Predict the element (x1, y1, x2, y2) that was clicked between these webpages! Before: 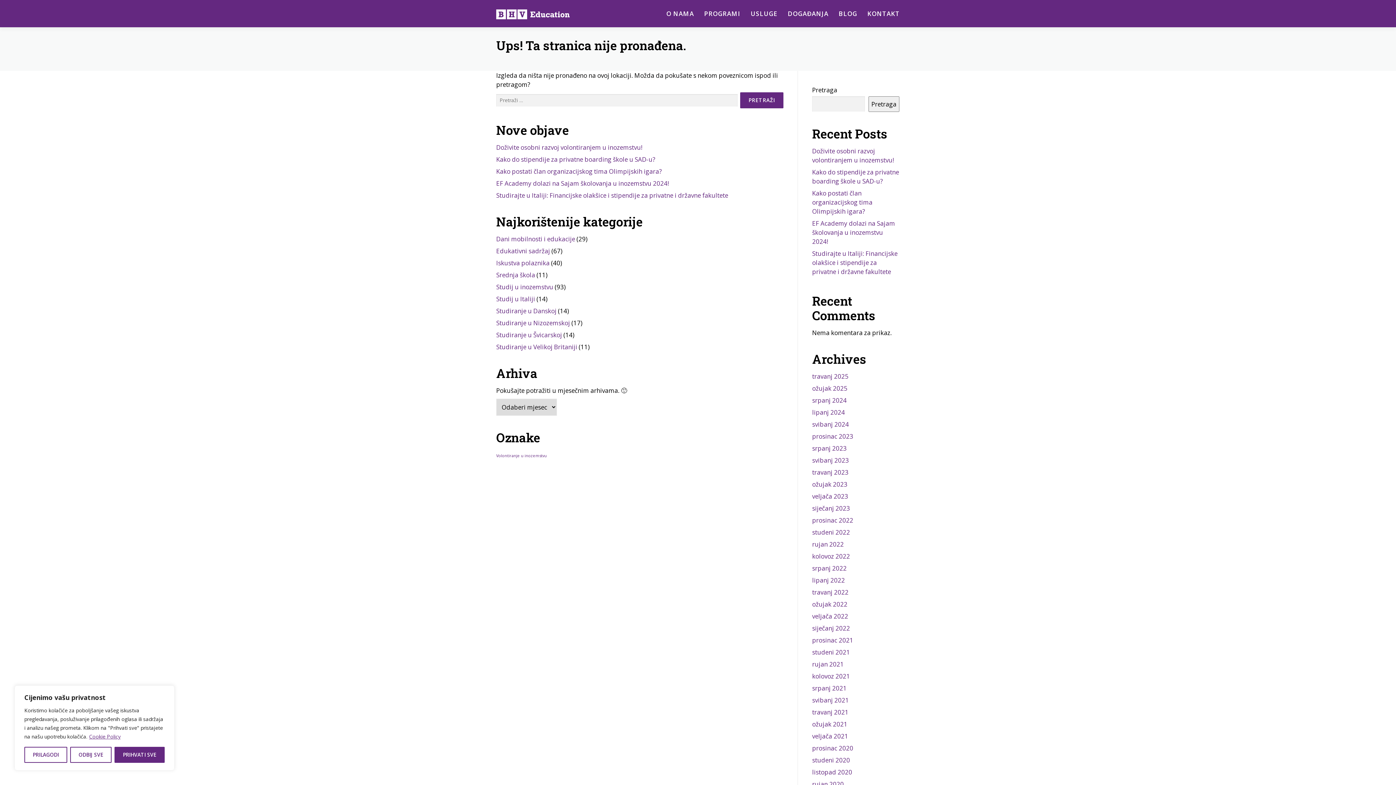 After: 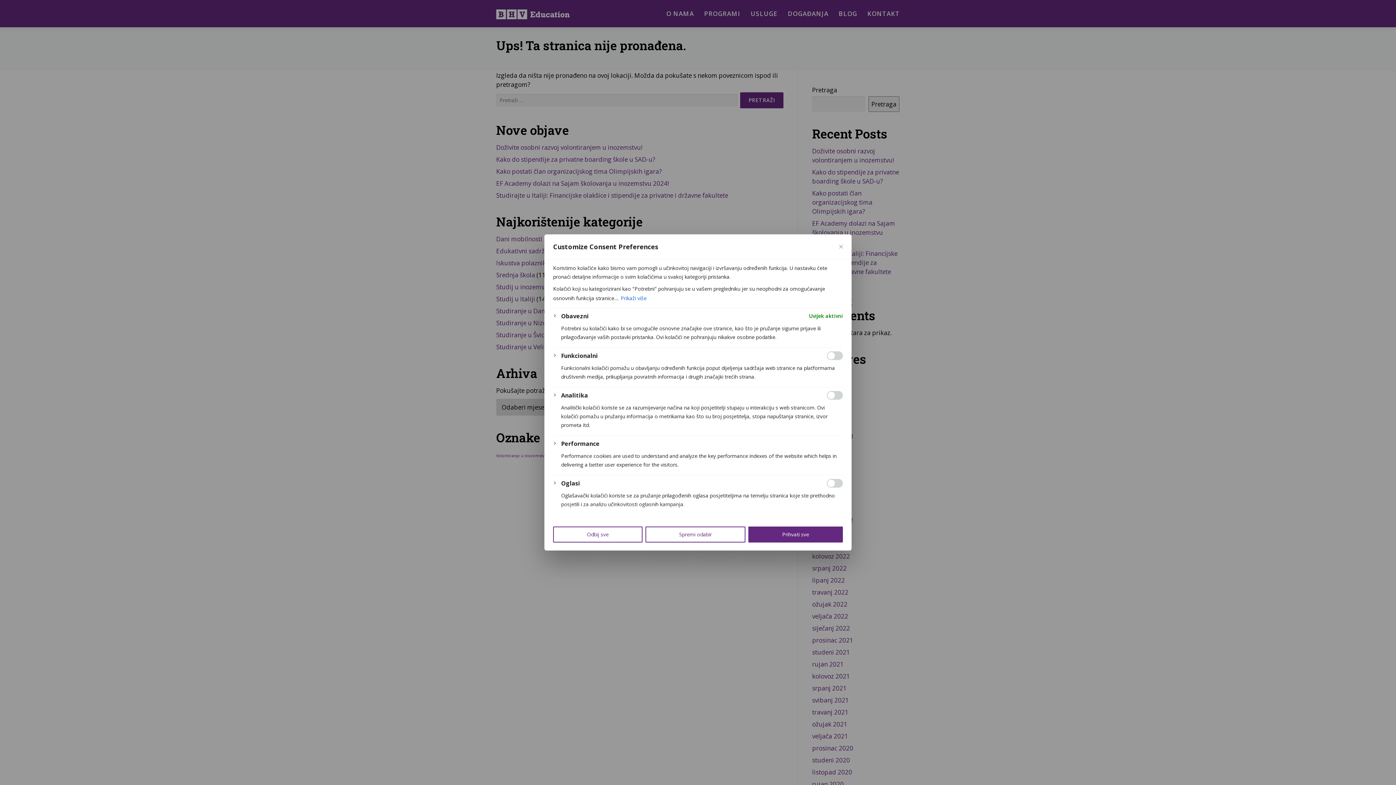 Action: bbox: (24, 747, 67, 763) label: Prilagodi